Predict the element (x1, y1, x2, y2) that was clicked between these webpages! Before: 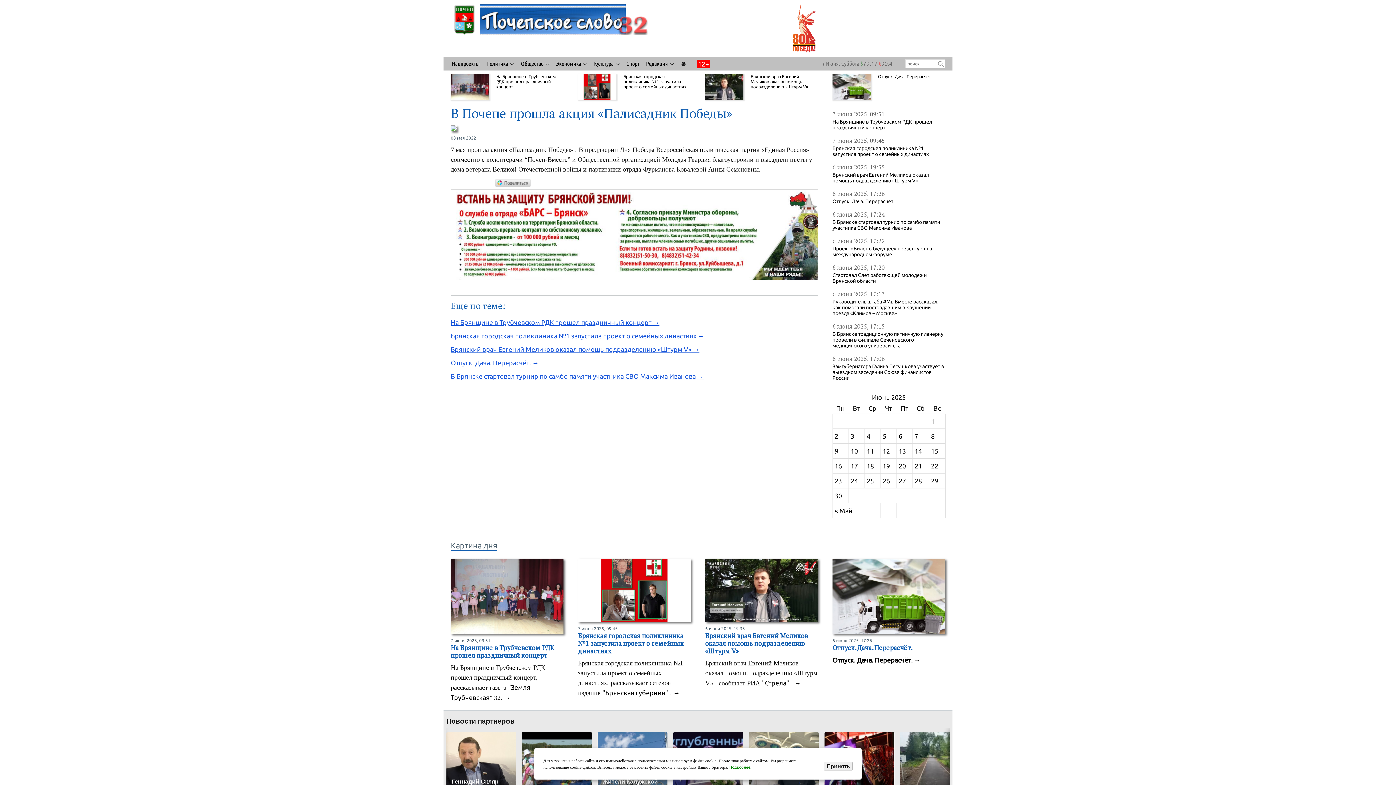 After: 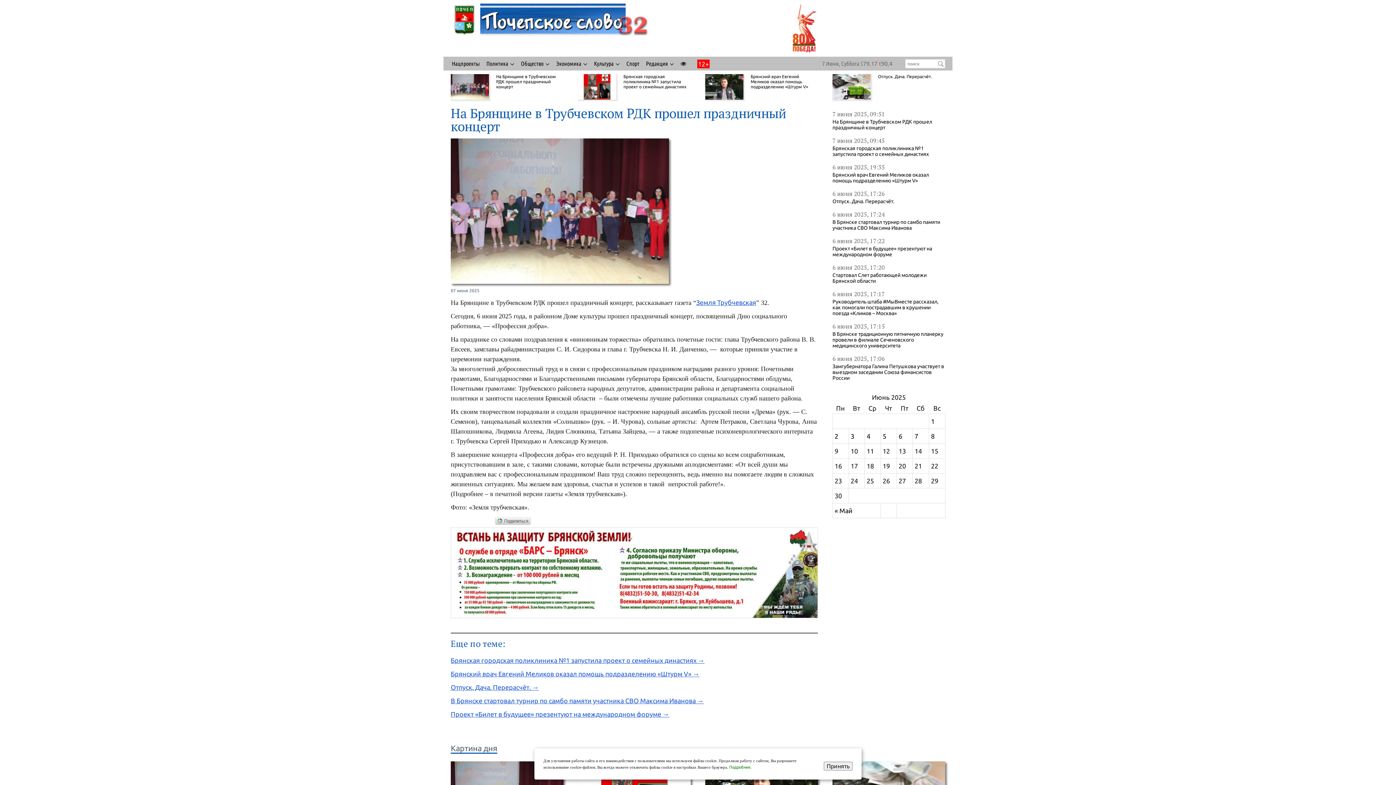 Action: label: На Брянщине в Трубчевском РДК прошел праздничный концерт → bbox: (450, 318, 659, 326)